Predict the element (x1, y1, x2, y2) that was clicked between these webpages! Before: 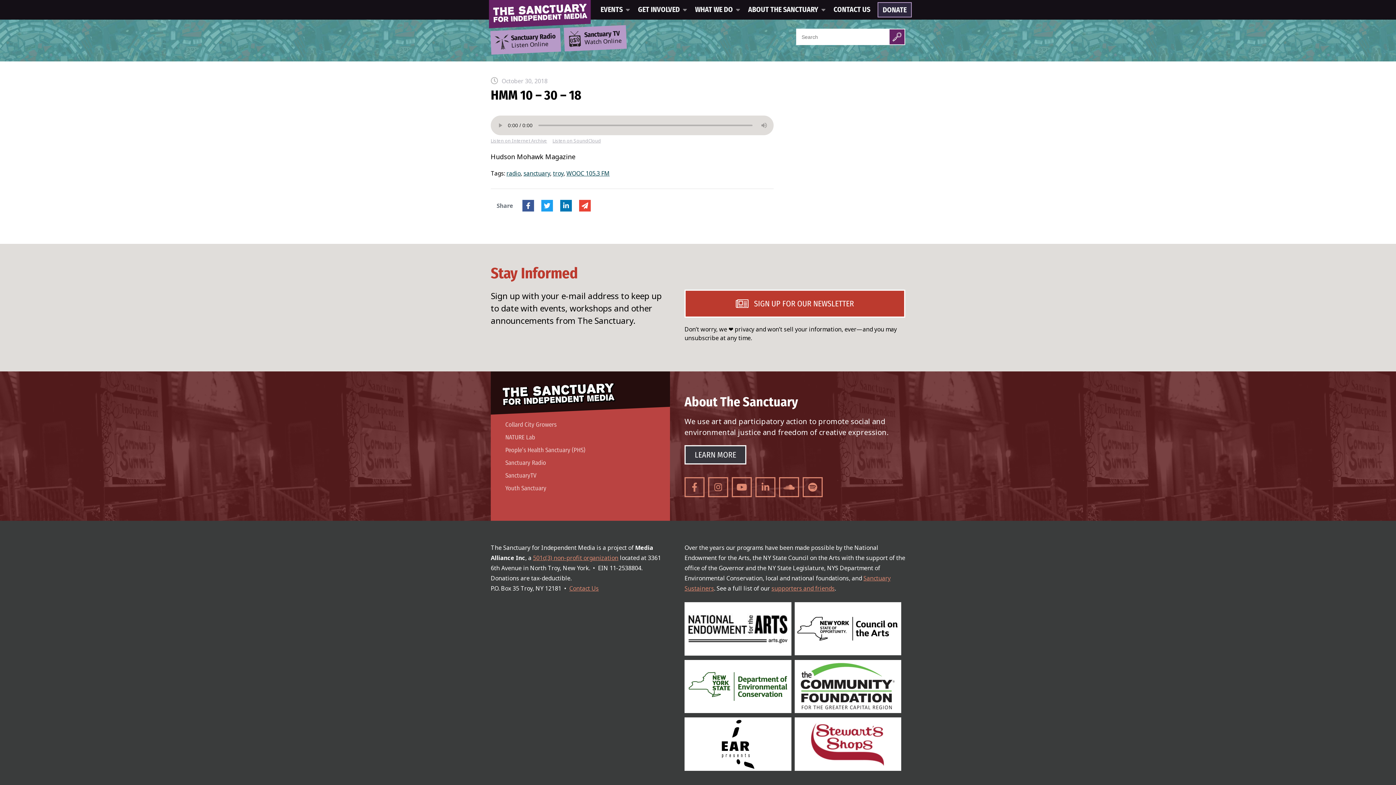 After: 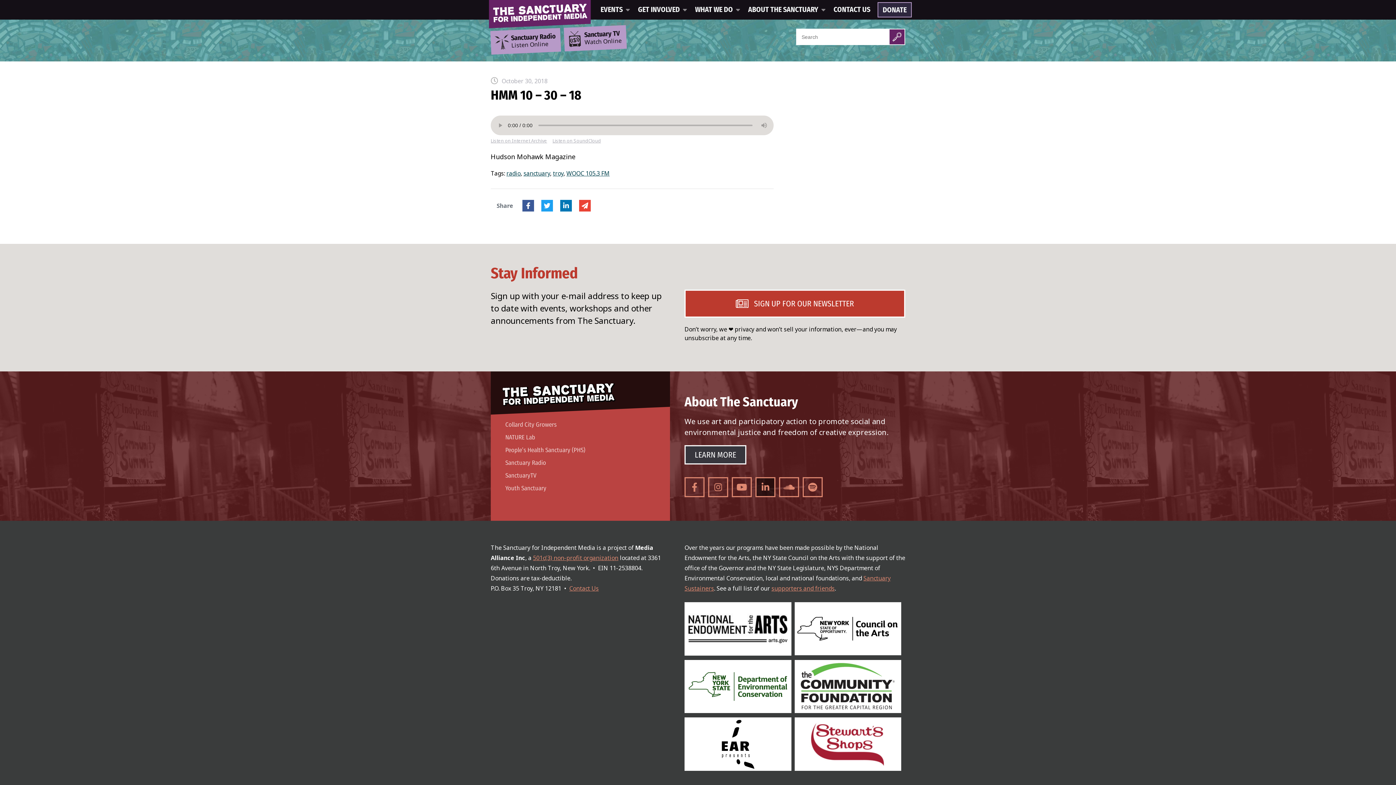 Action: bbox: (755, 477, 775, 497) label: LinkedIn